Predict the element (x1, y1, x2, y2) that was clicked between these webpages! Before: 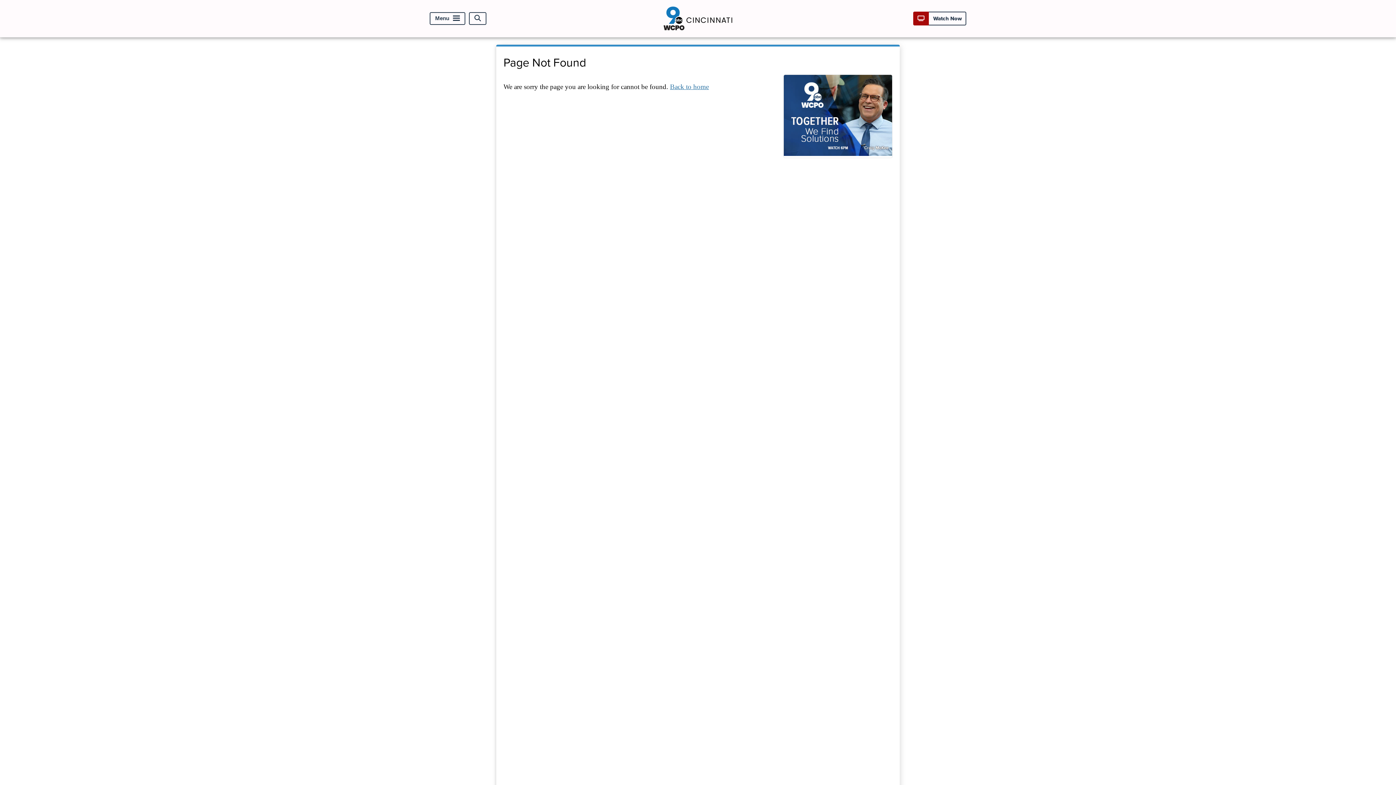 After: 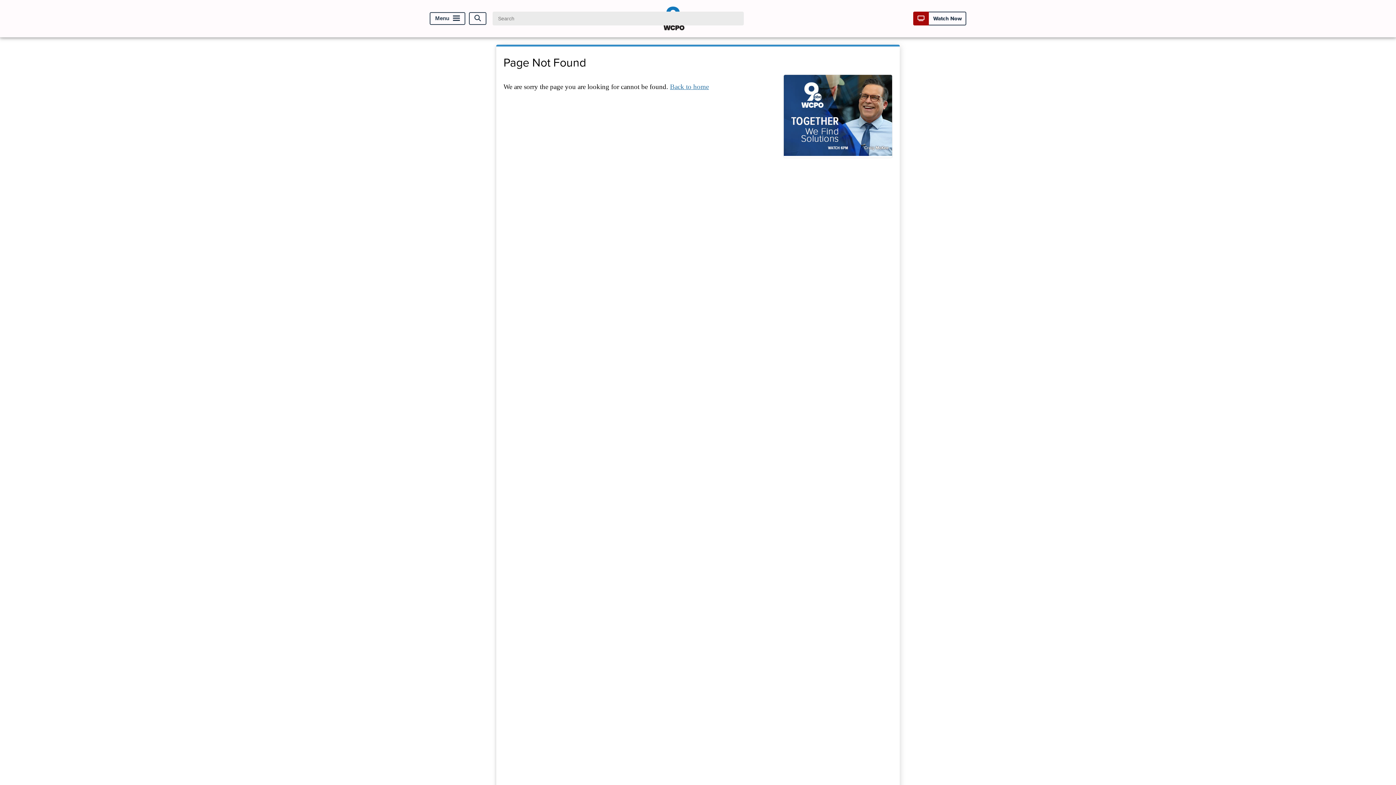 Action: bbox: (469, 12, 486, 24) label: Open Search